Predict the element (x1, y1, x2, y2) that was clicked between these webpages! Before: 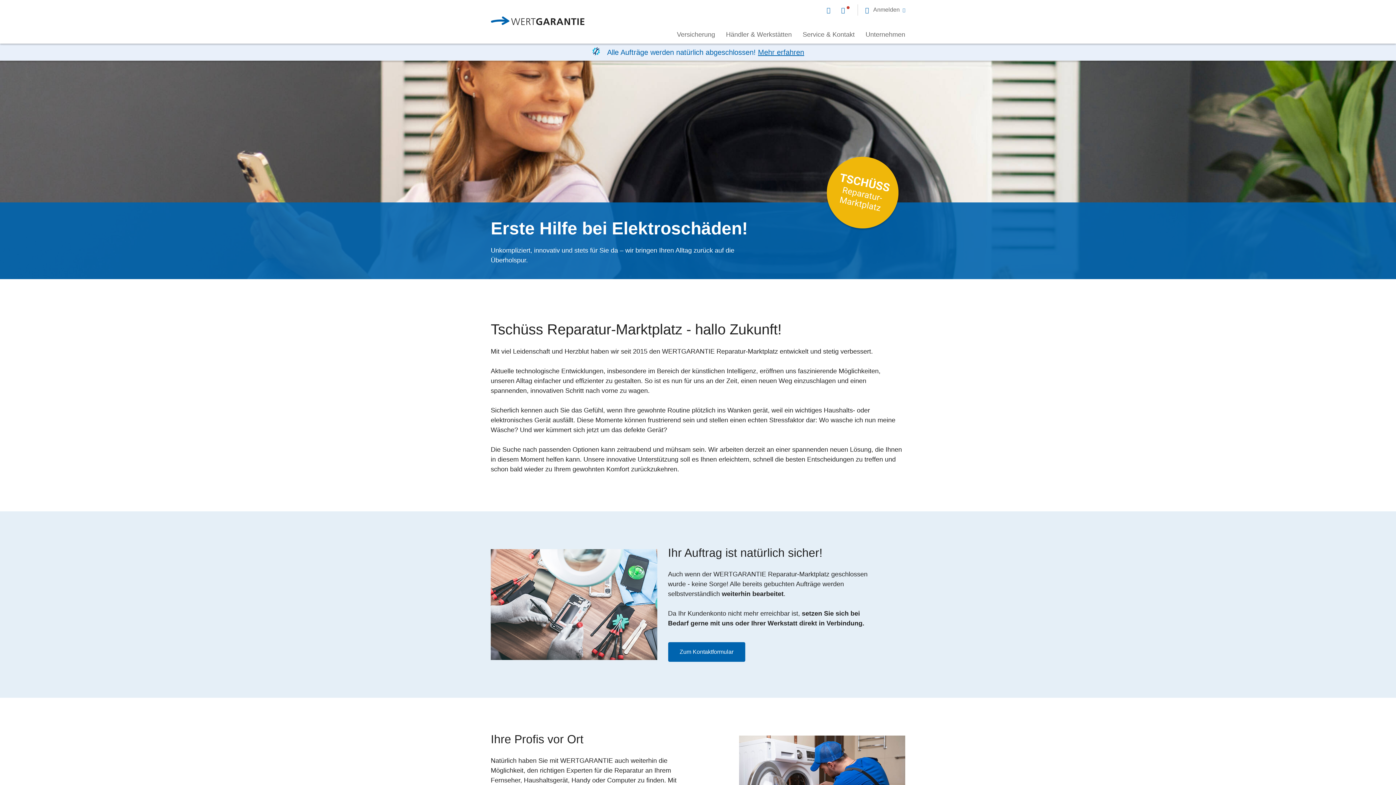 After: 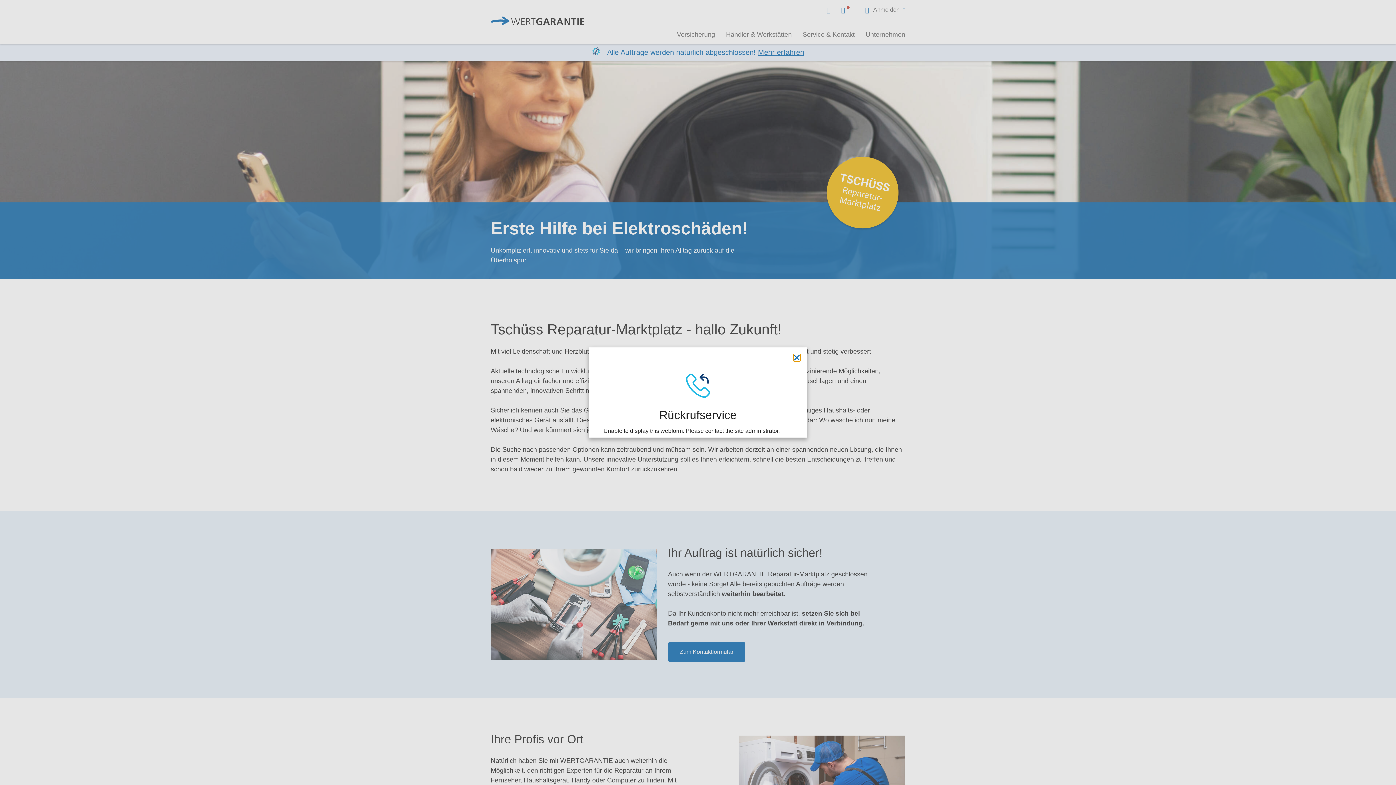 Action: bbox: (841, 6, 849, 13)